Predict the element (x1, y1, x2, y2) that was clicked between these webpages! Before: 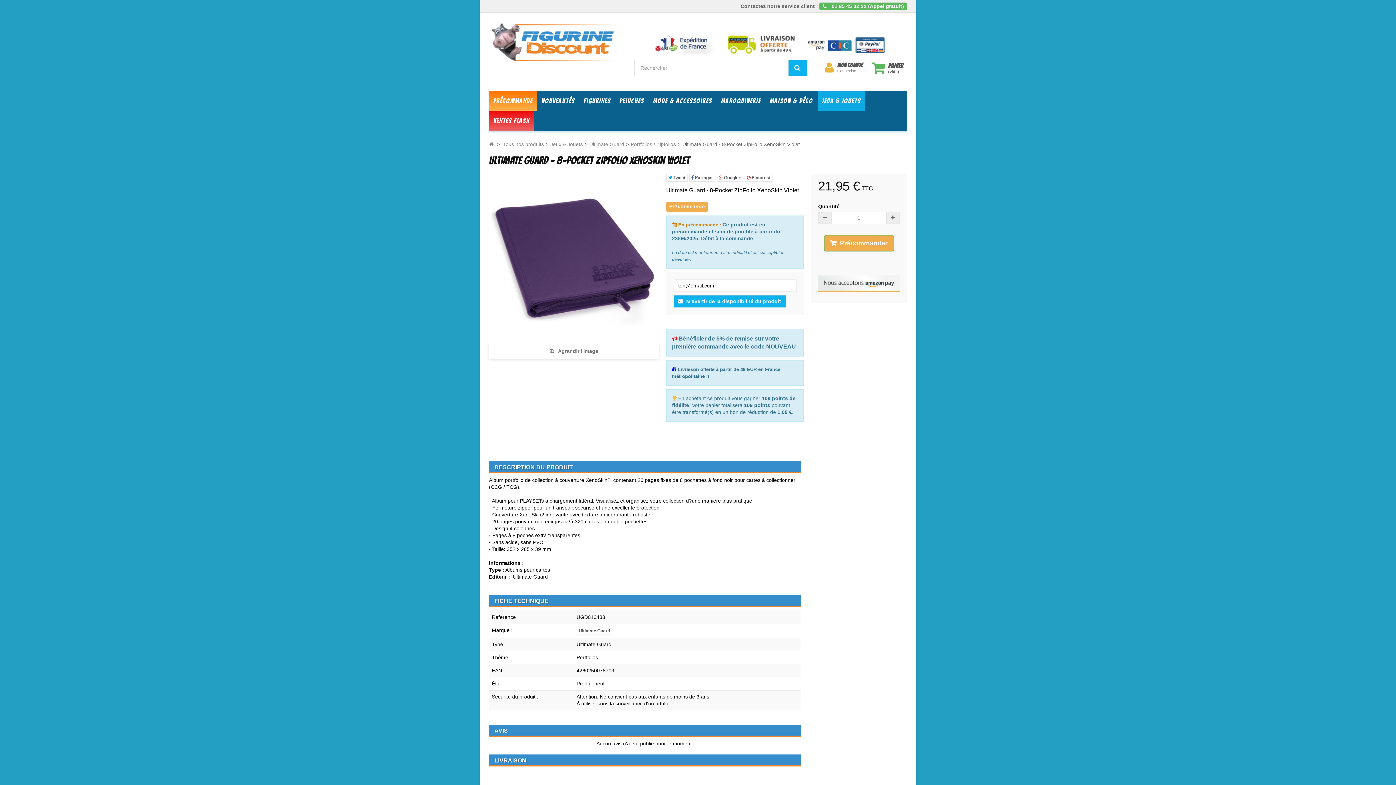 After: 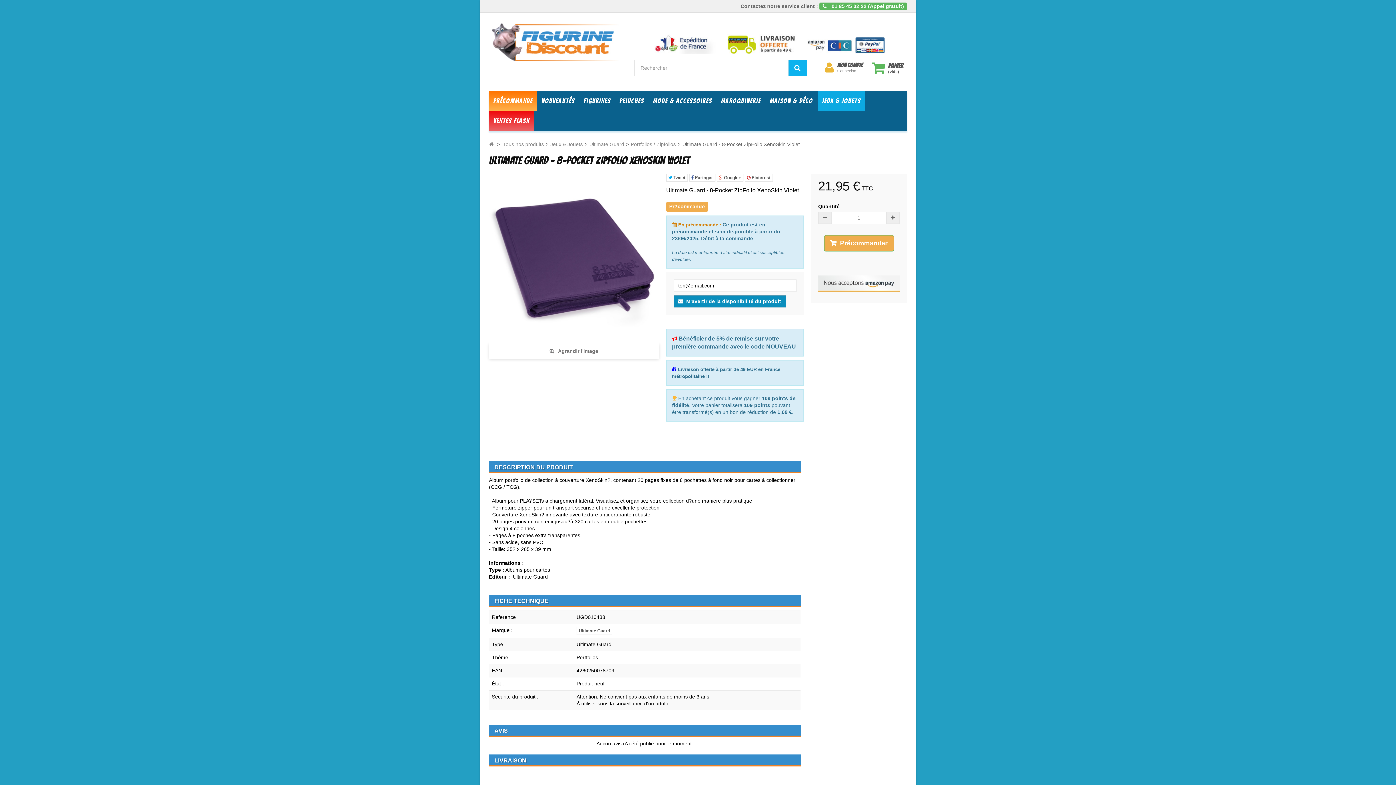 Action: label:   M'avertir de la disponibilité du produit bbox: (673, 295, 786, 307)